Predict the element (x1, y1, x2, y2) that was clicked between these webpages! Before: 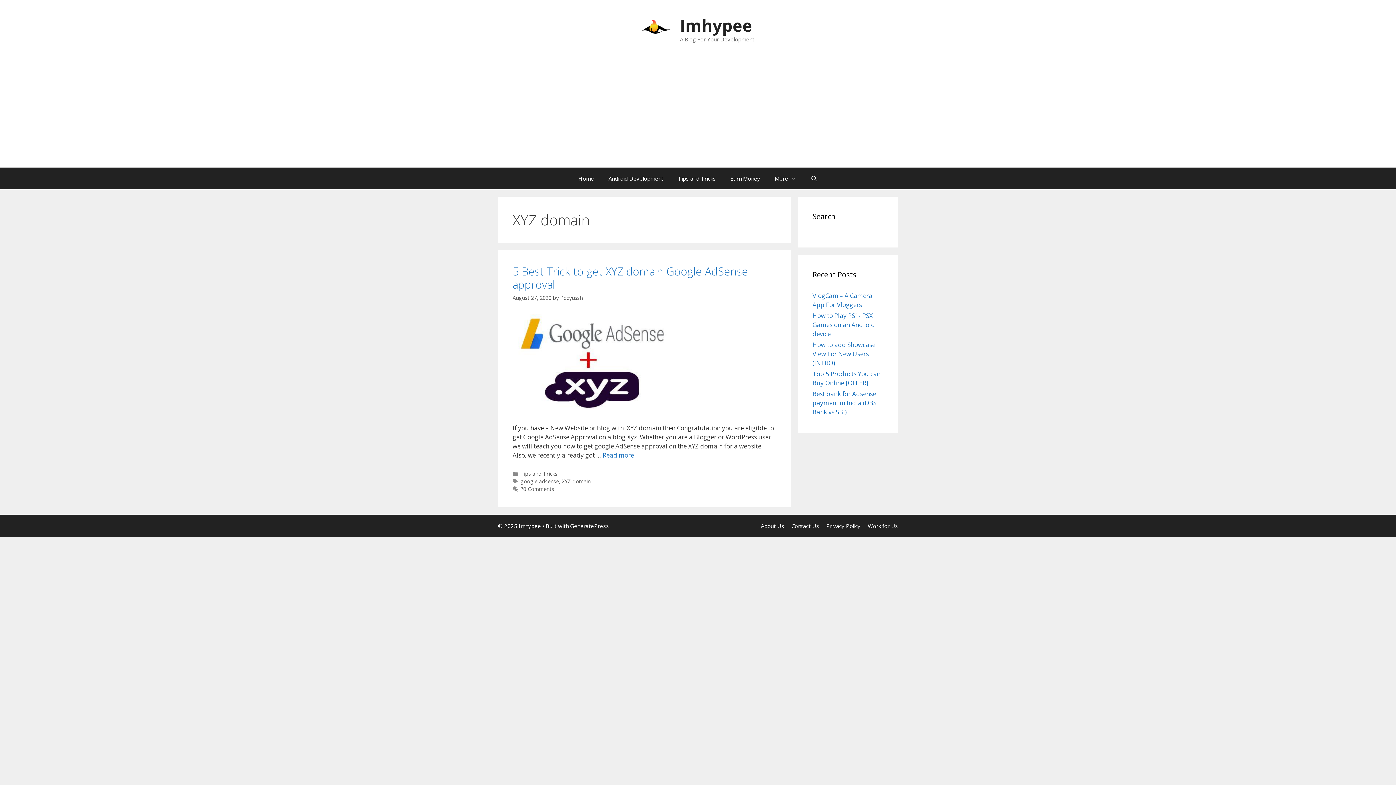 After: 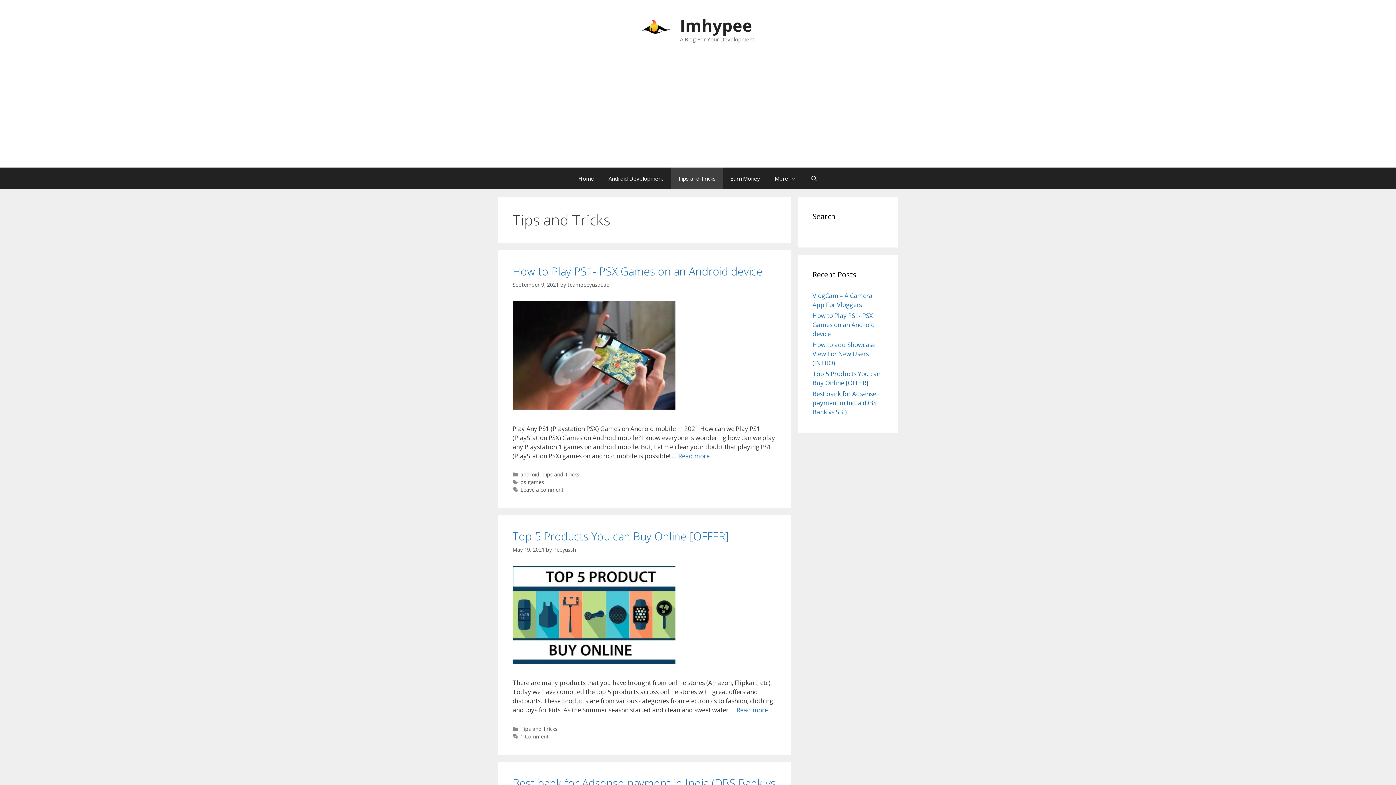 Action: label: Tips and Tricks bbox: (520, 470, 557, 477)